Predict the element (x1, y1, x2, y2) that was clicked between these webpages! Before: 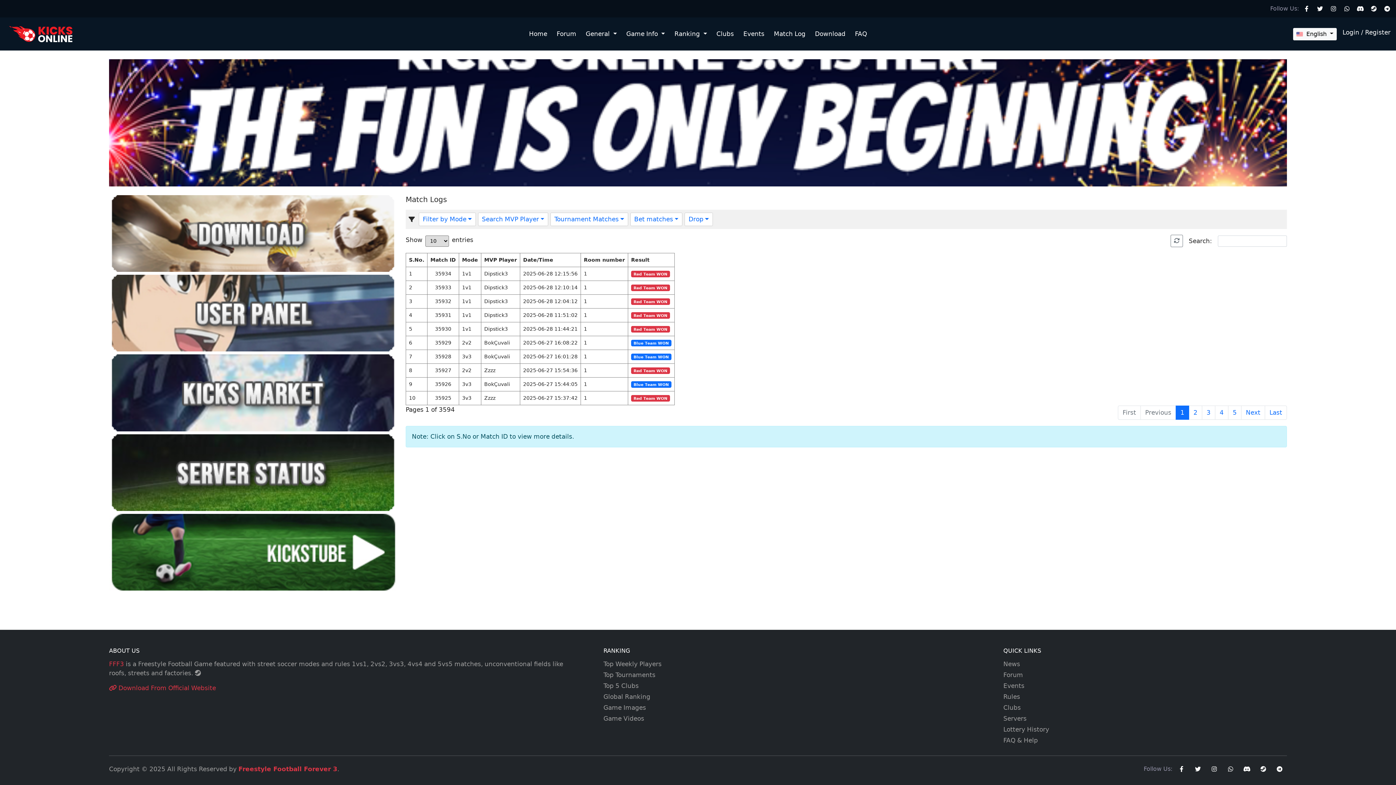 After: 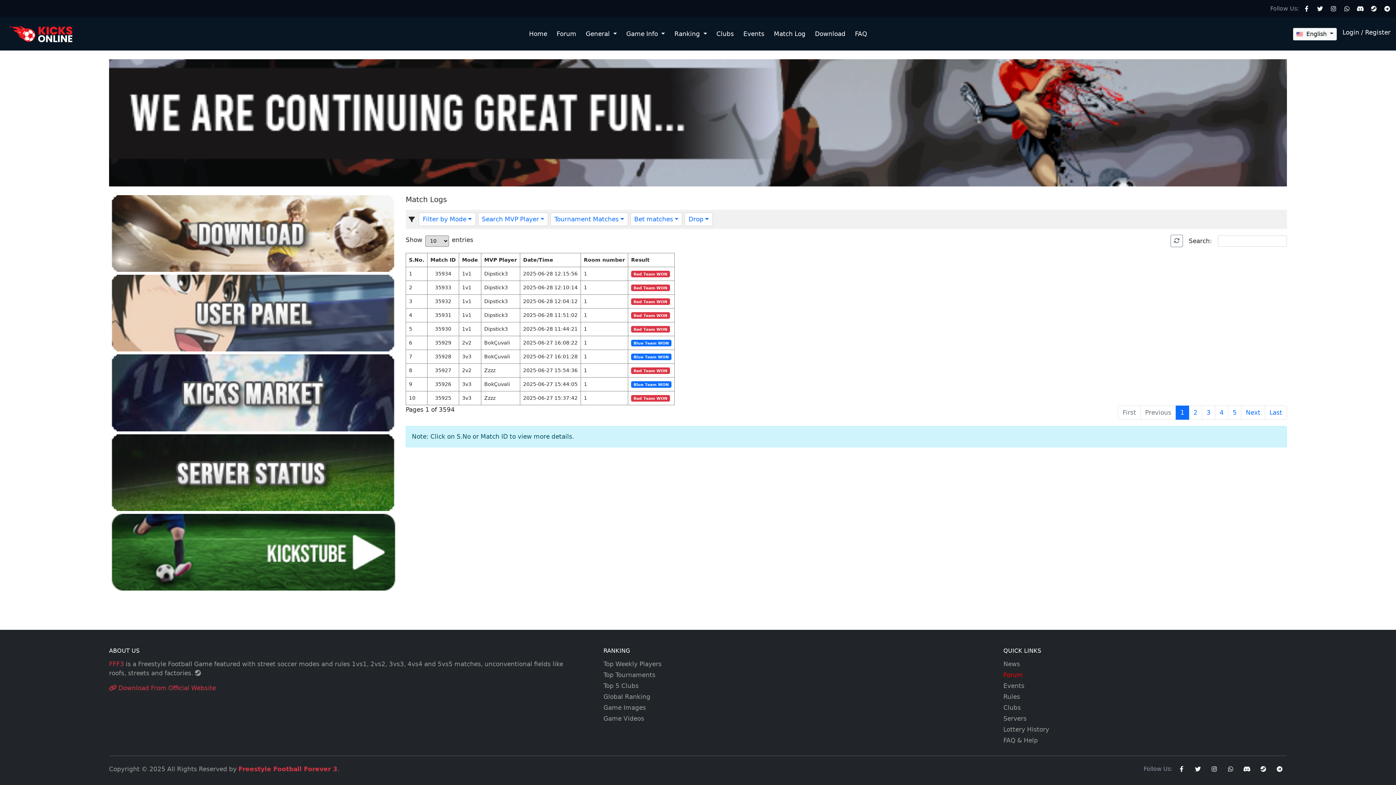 Action: bbox: (1003, 671, 1023, 678) label: Forum